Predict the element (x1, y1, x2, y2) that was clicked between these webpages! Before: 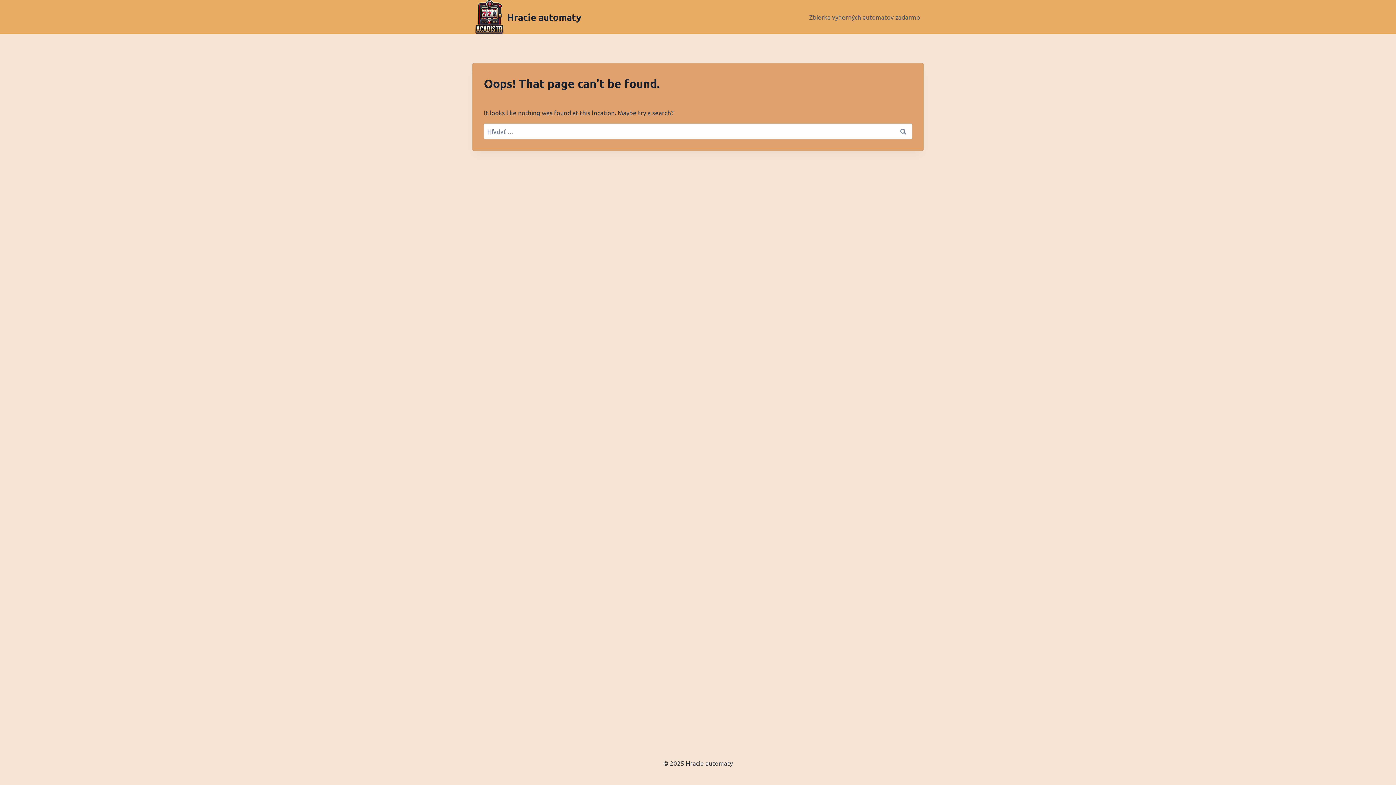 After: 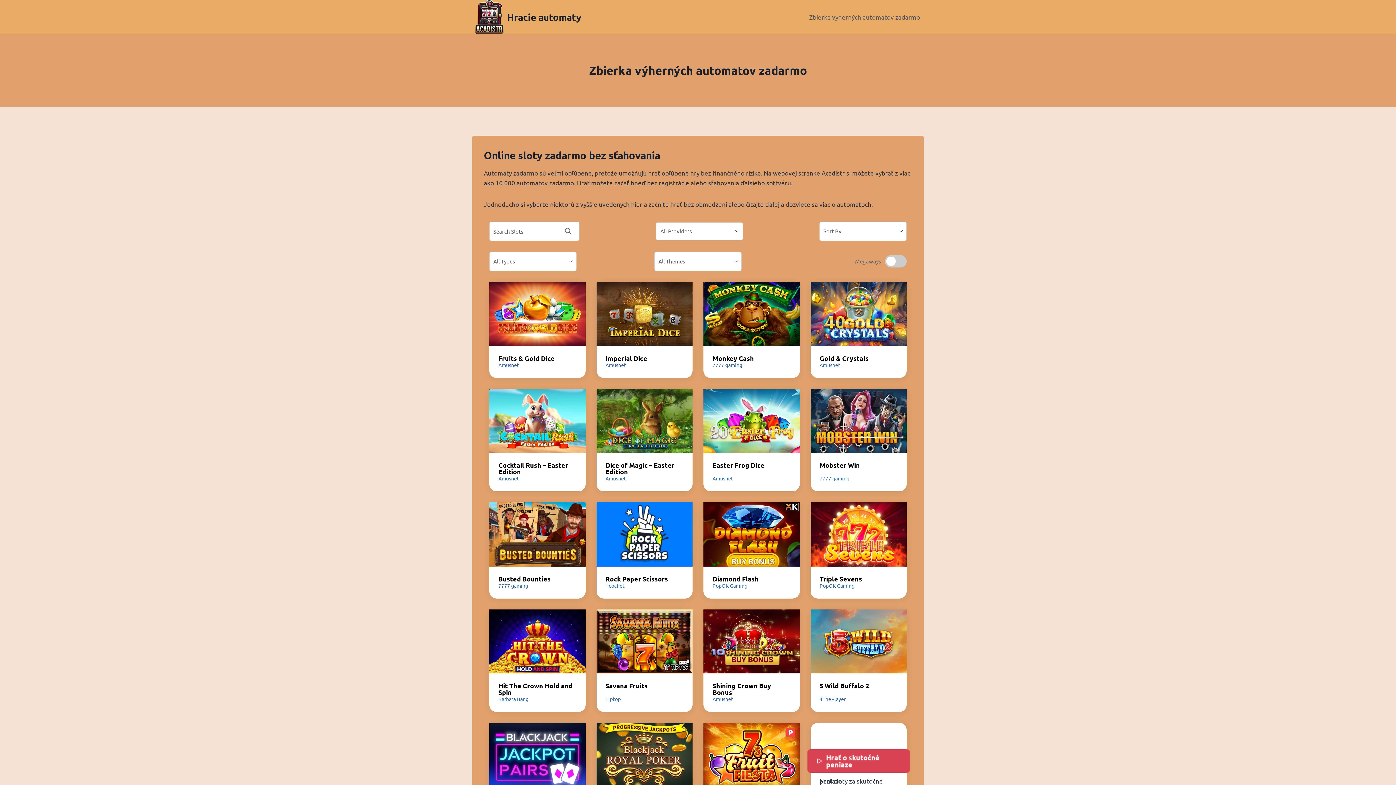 Action: bbox: (805, 8, 924, 25) label: Zbierka výherných automatov zadarmo